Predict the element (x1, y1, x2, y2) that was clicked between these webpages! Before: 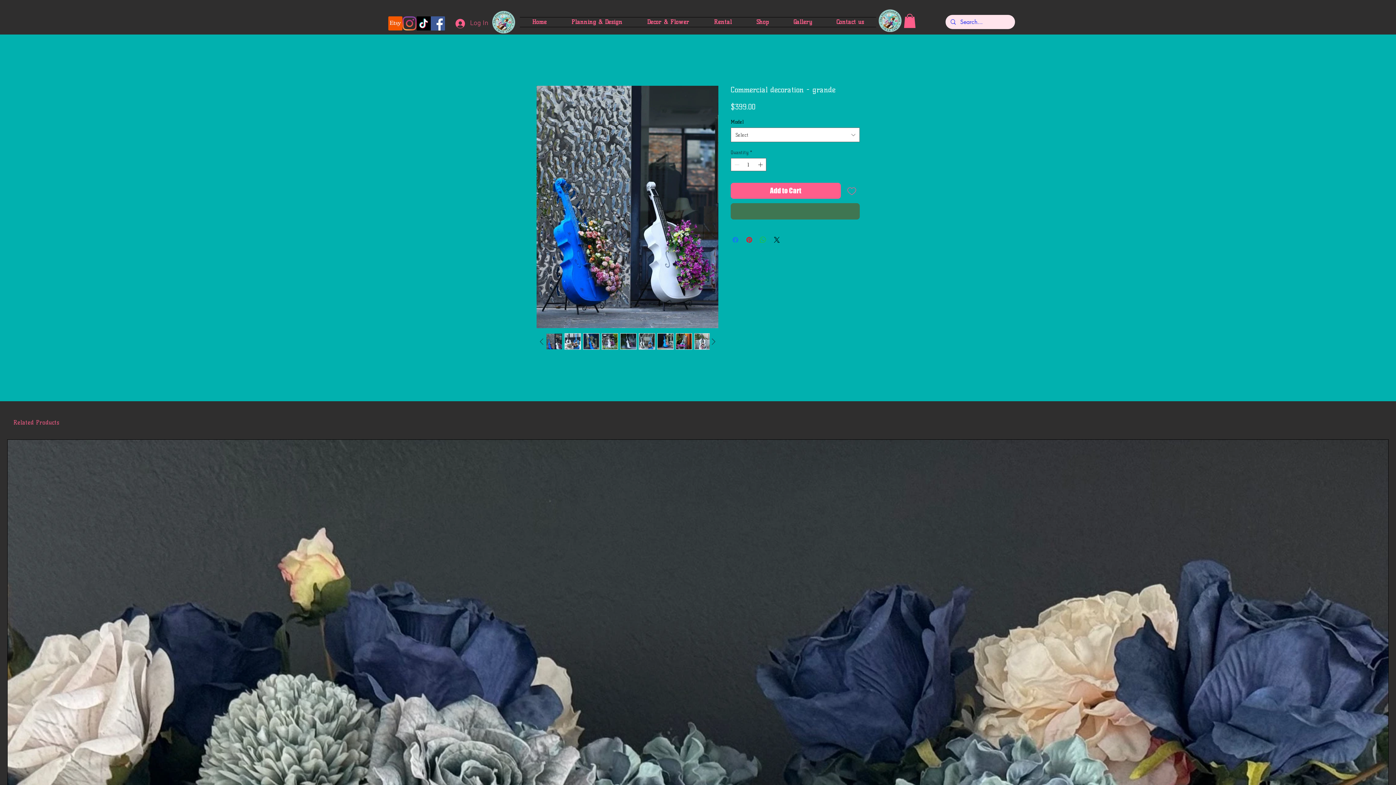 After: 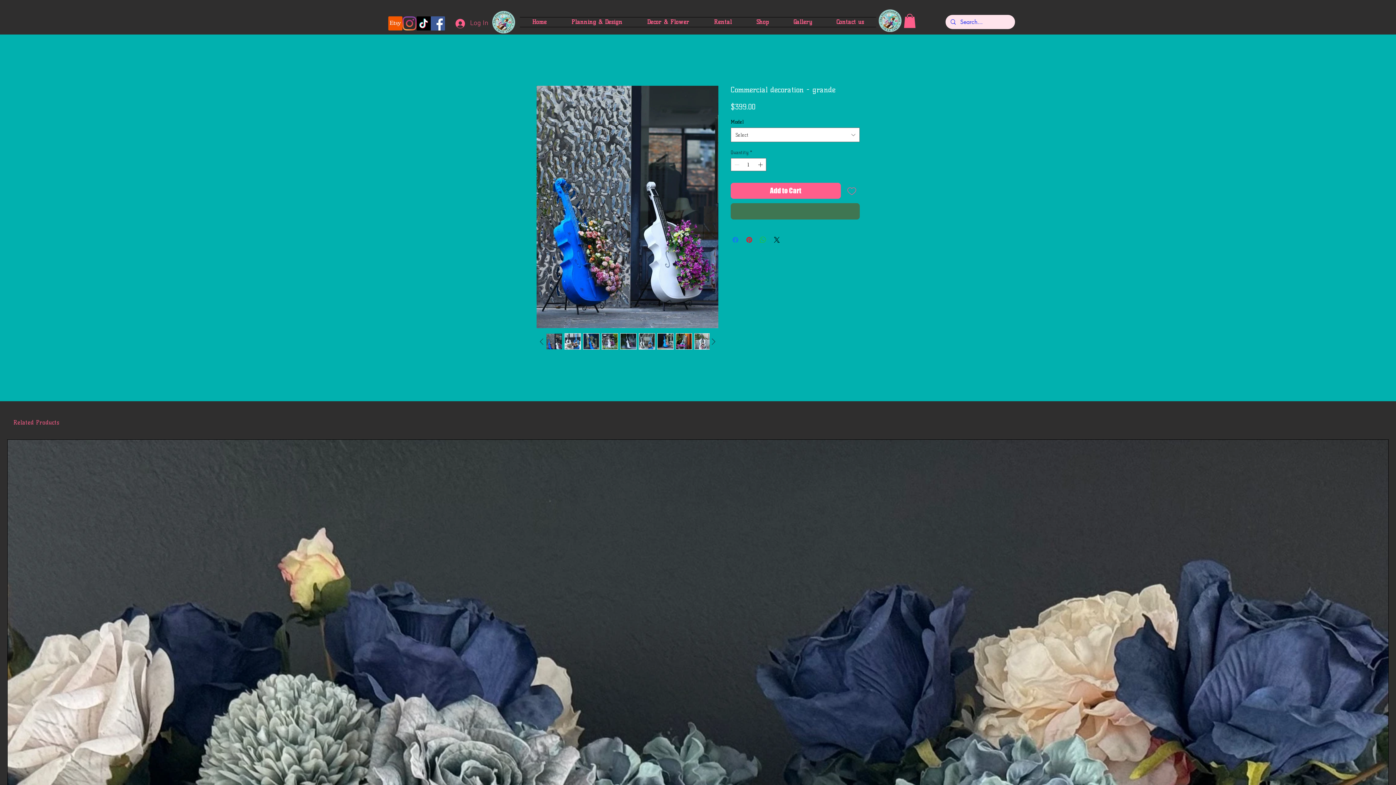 Action: bbox: (564, 333, 581, 349)